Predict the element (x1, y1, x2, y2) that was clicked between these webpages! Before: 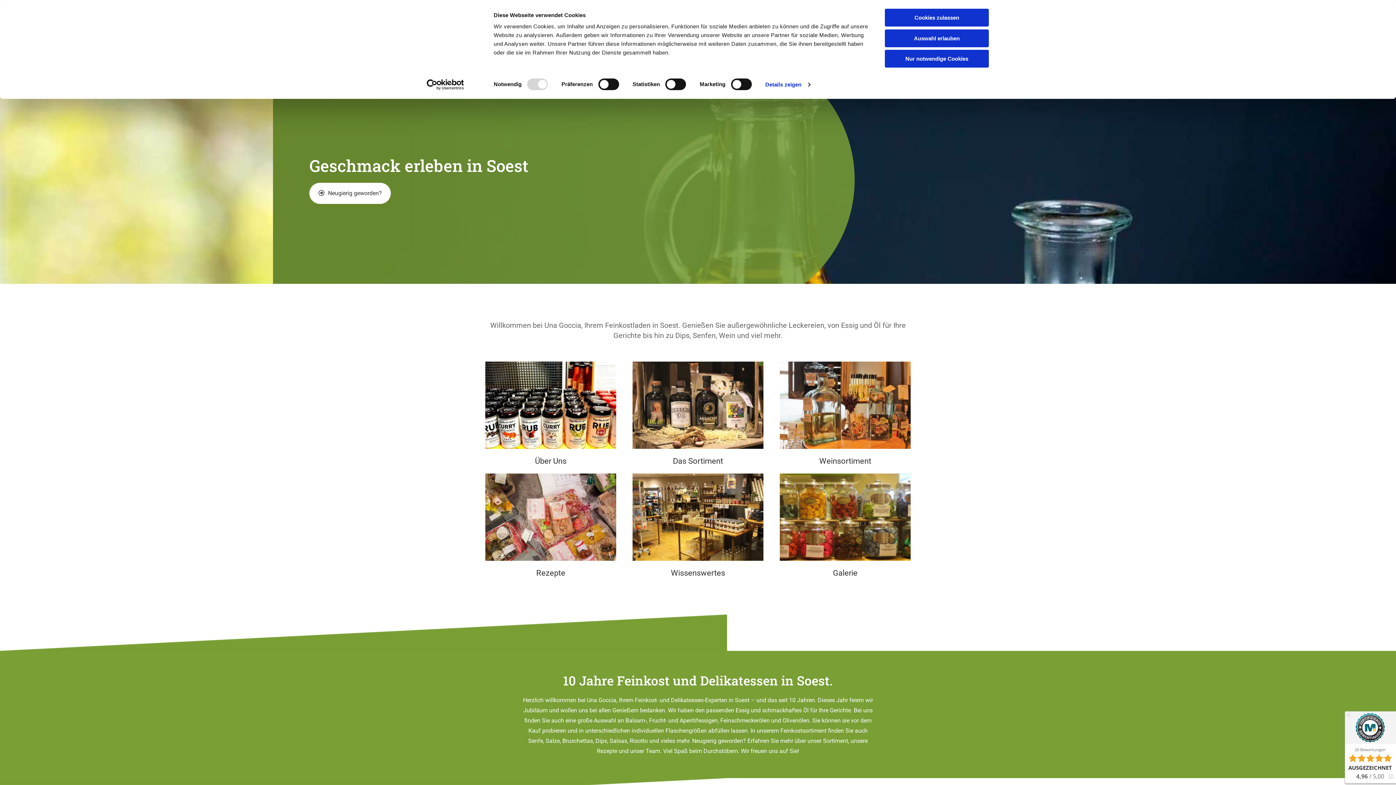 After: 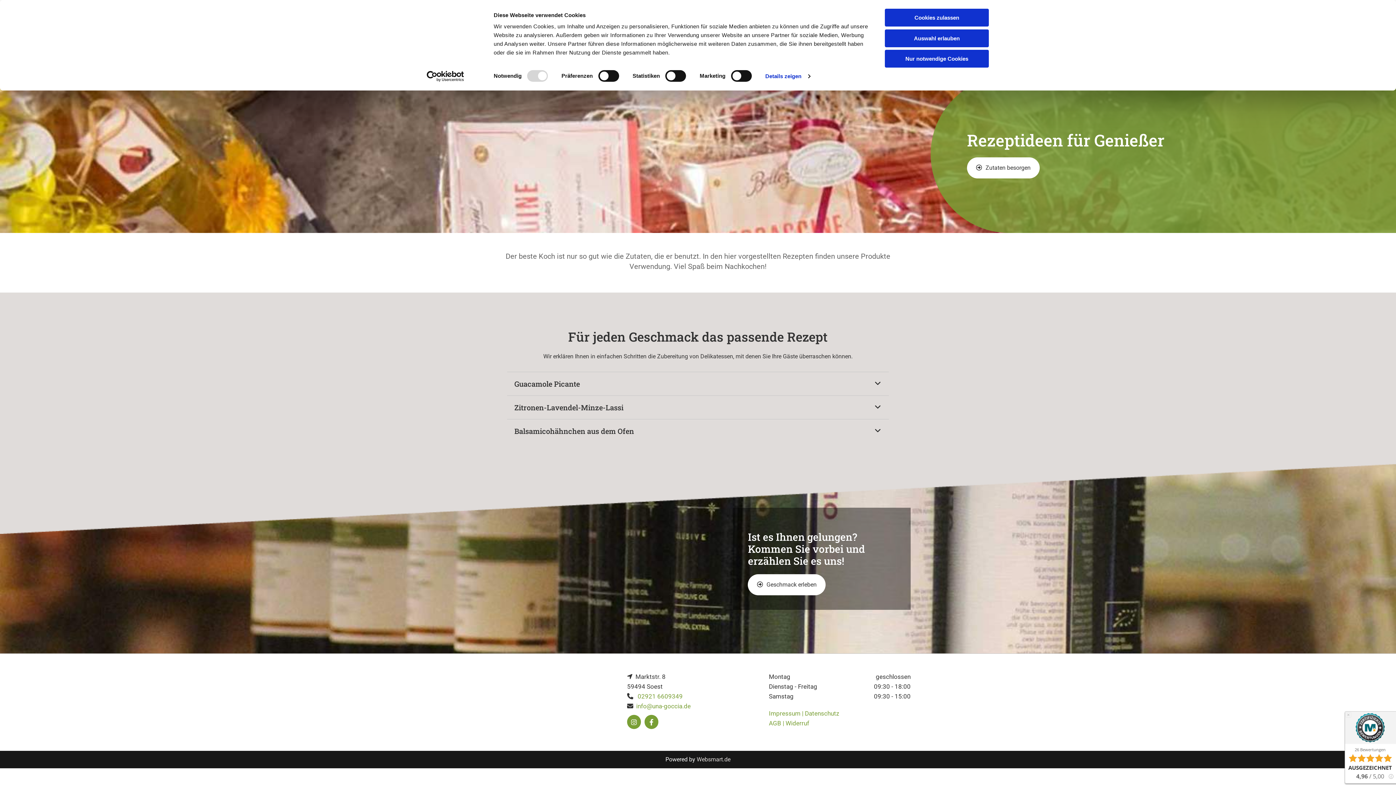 Action: bbox: (485, 473, 616, 561)